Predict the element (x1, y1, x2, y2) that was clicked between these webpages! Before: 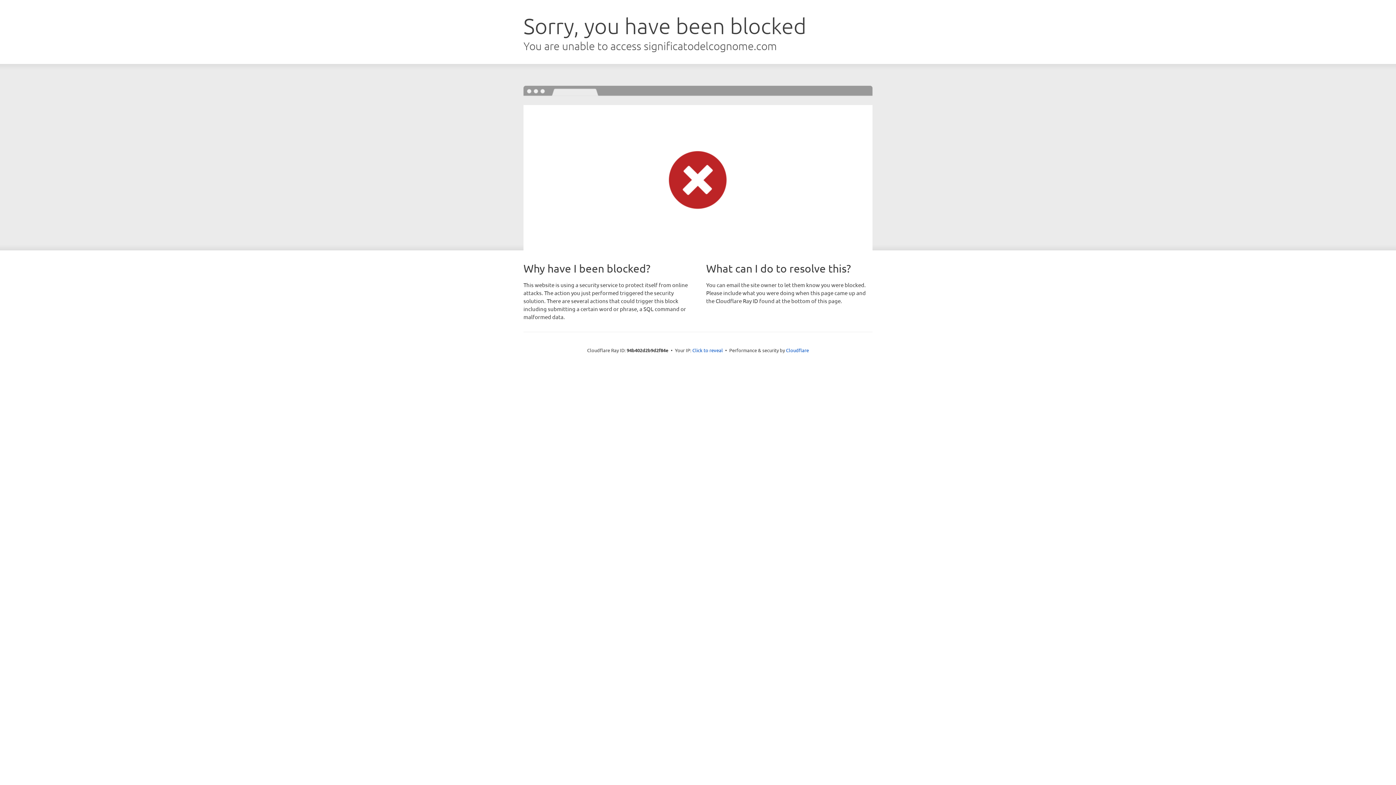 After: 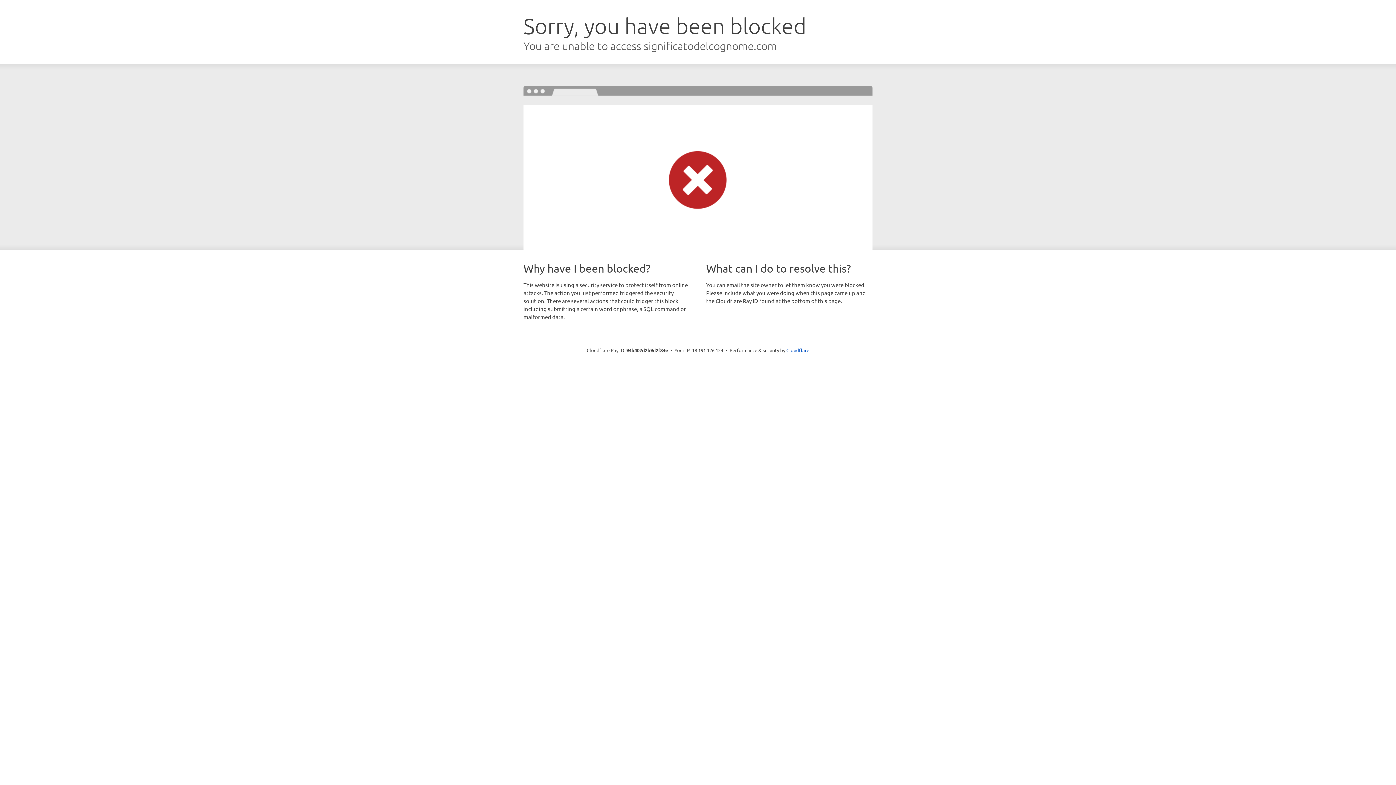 Action: label: Click to reveal bbox: (692, 346, 723, 353)